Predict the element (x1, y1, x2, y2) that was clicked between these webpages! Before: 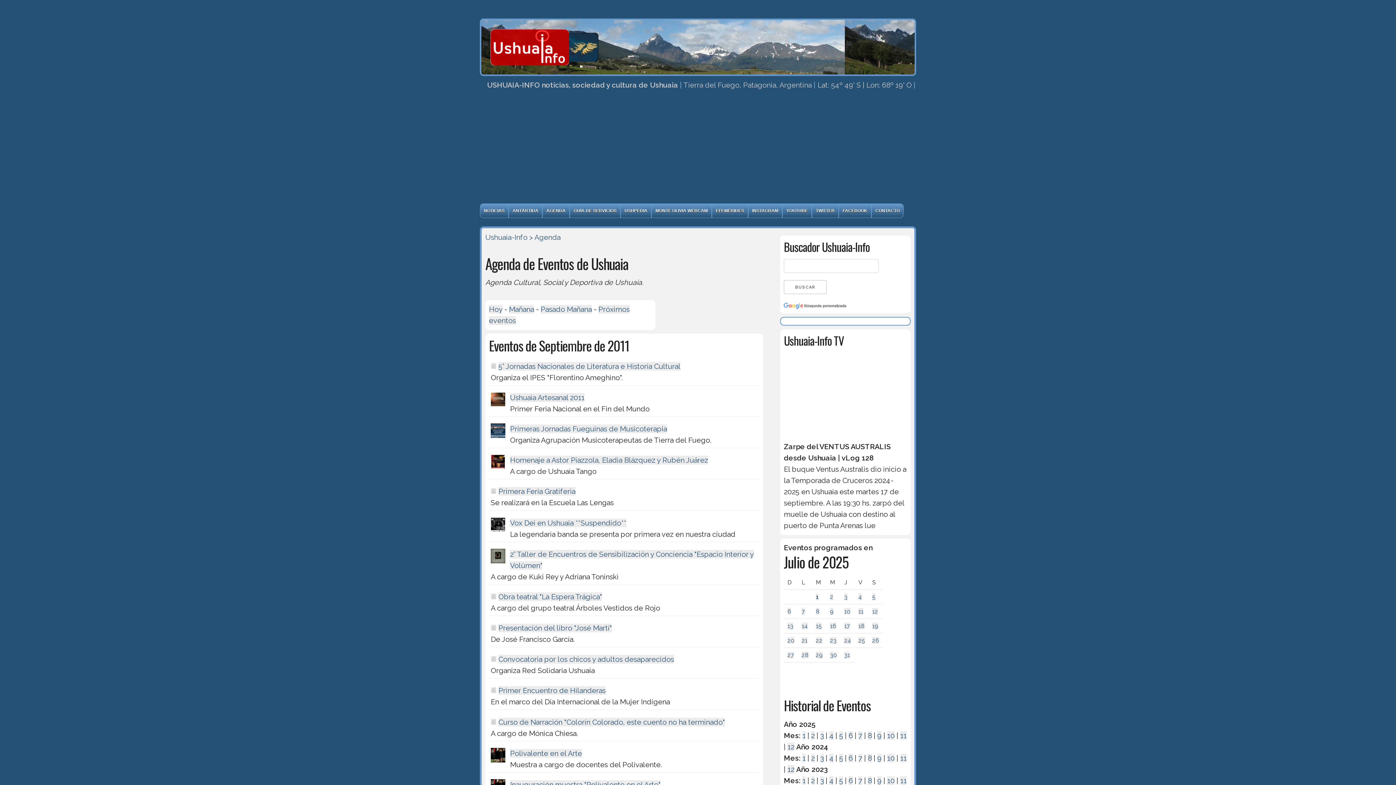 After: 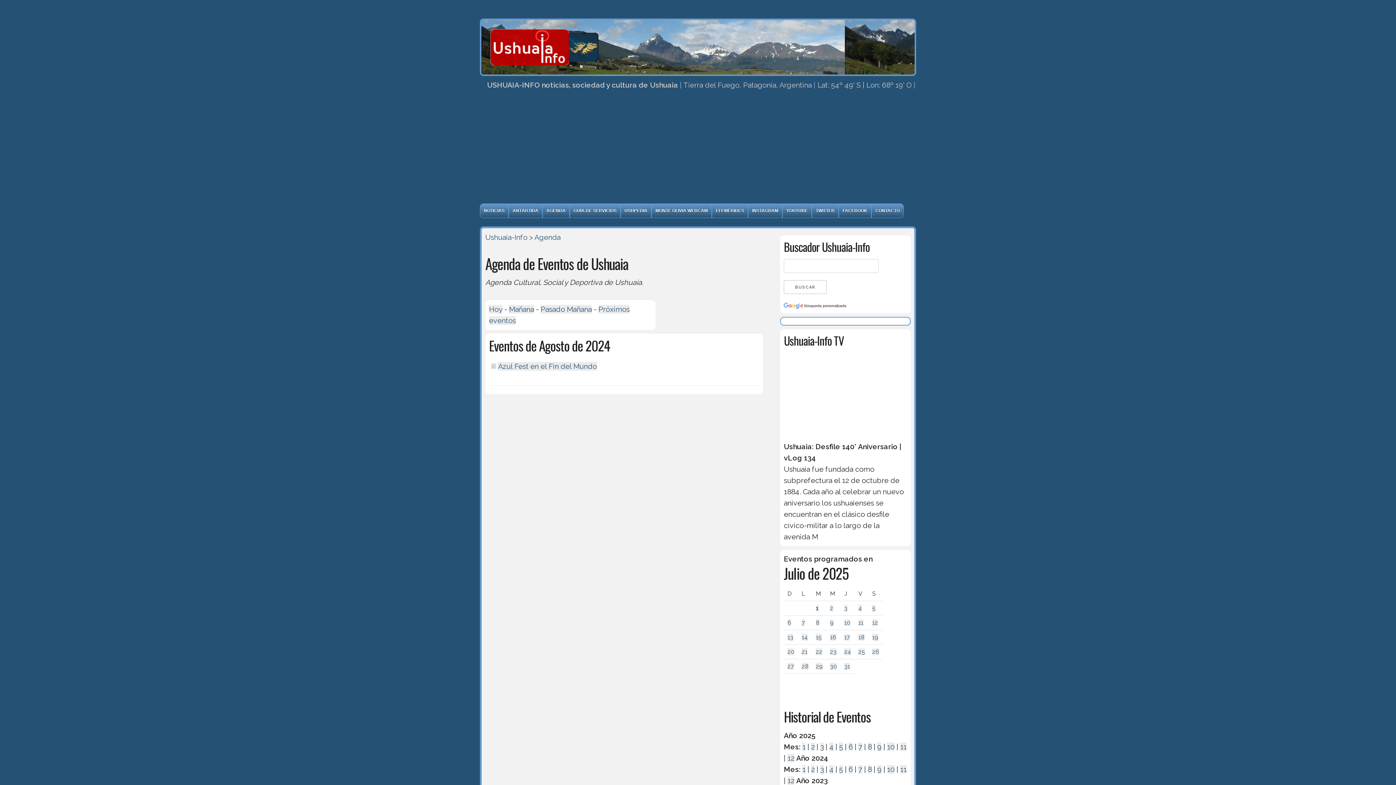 Action: bbox: (868, 754, 872, 762) label: 8